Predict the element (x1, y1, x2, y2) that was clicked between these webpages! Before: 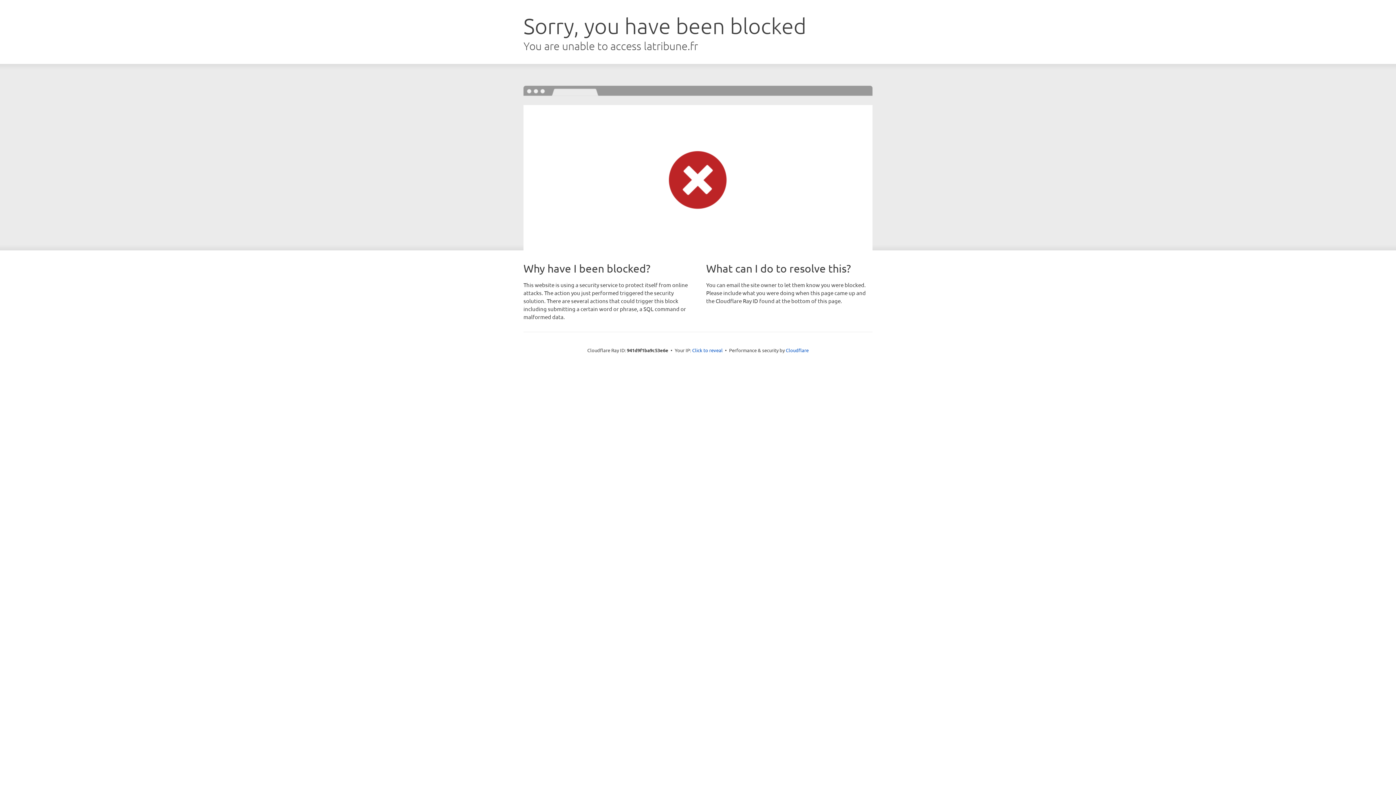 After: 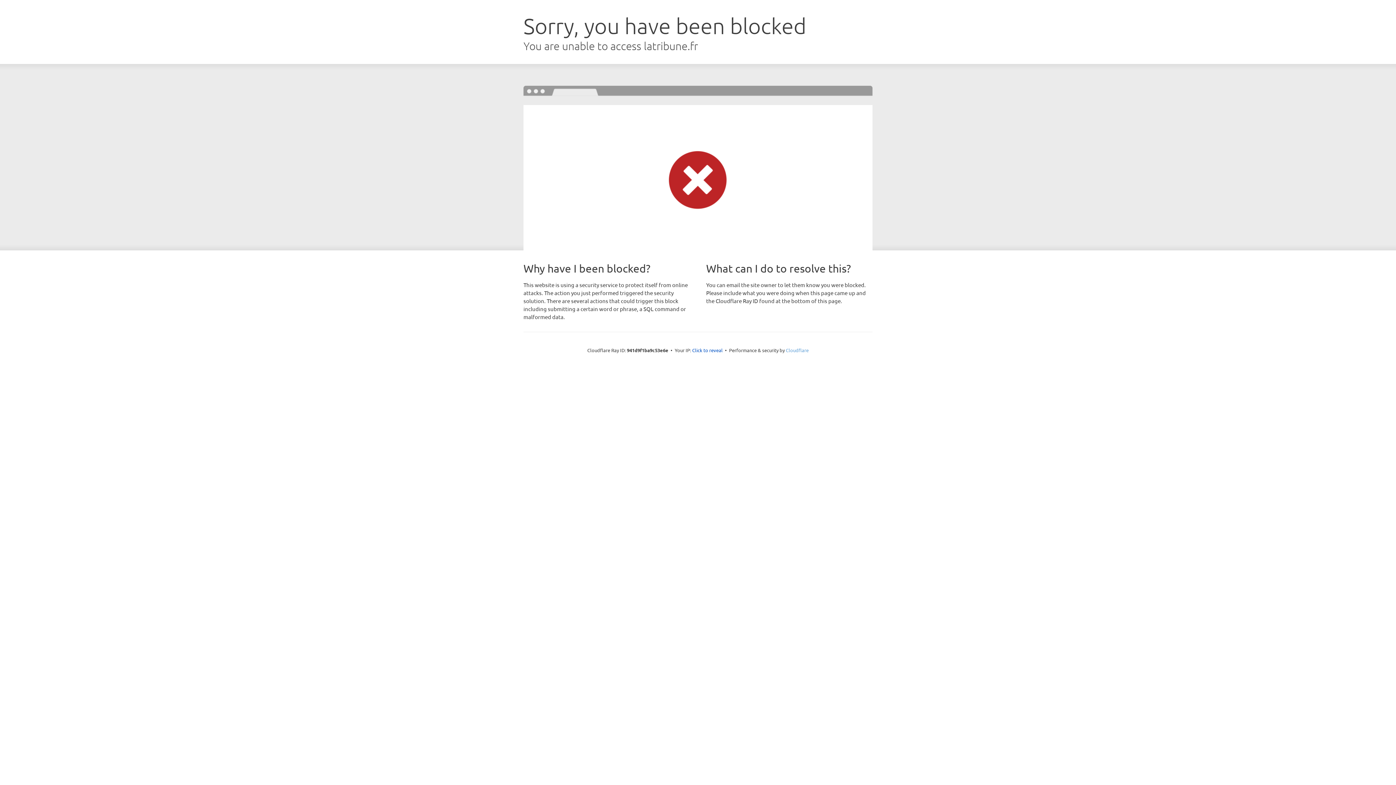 Action: label: Cloudflare bbox: (786, 347, 808, 353)